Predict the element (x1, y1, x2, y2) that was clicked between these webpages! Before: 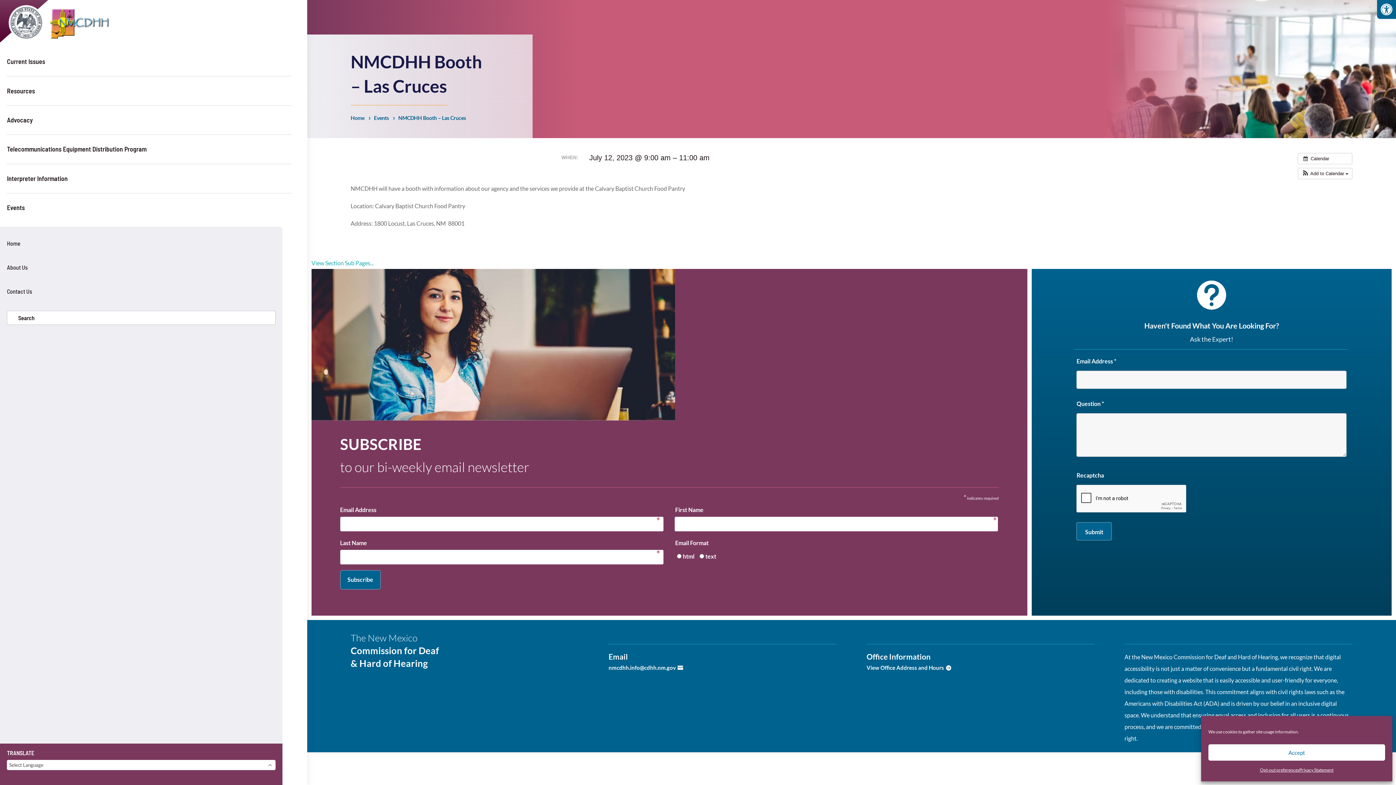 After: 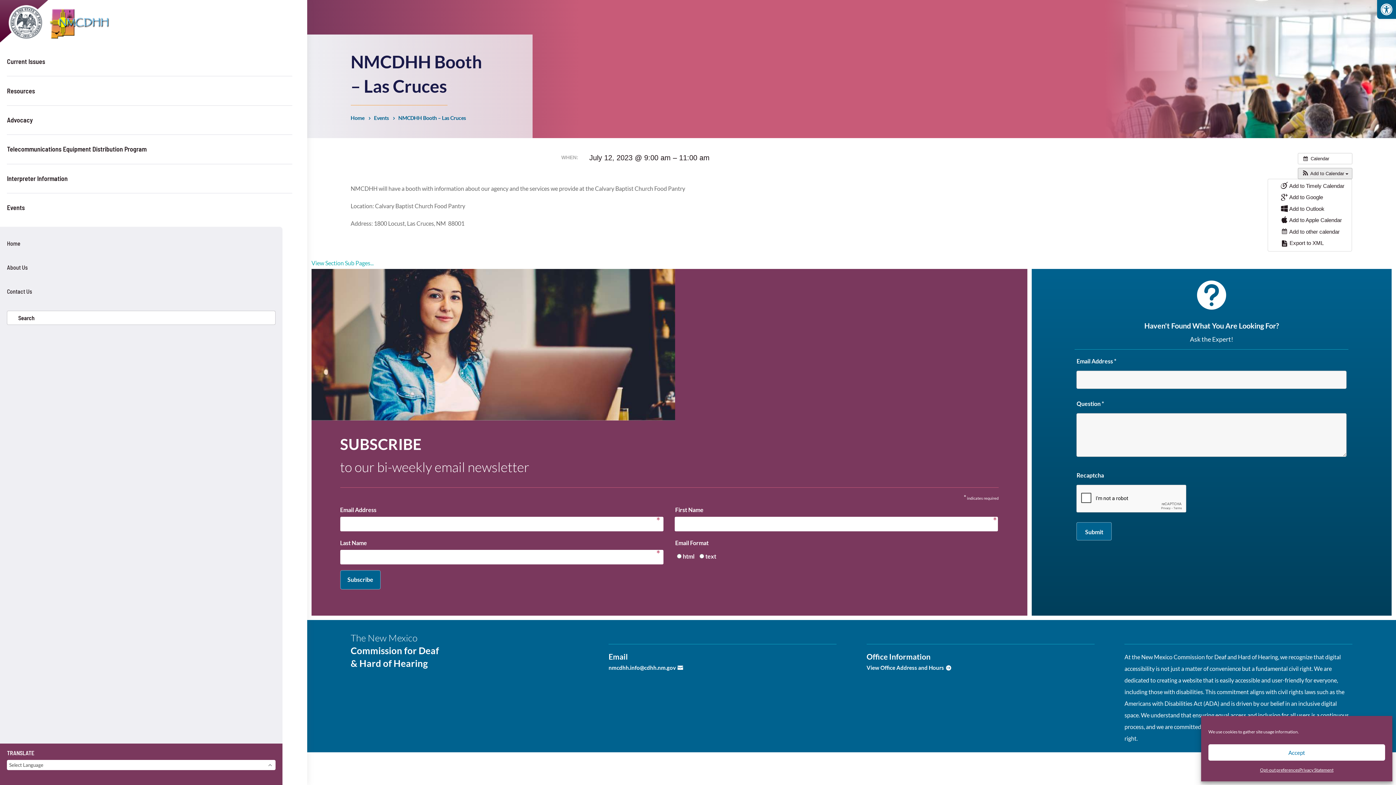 Action: label:  Add to Calendar  bbox: (1298, 168, 1352, 179)